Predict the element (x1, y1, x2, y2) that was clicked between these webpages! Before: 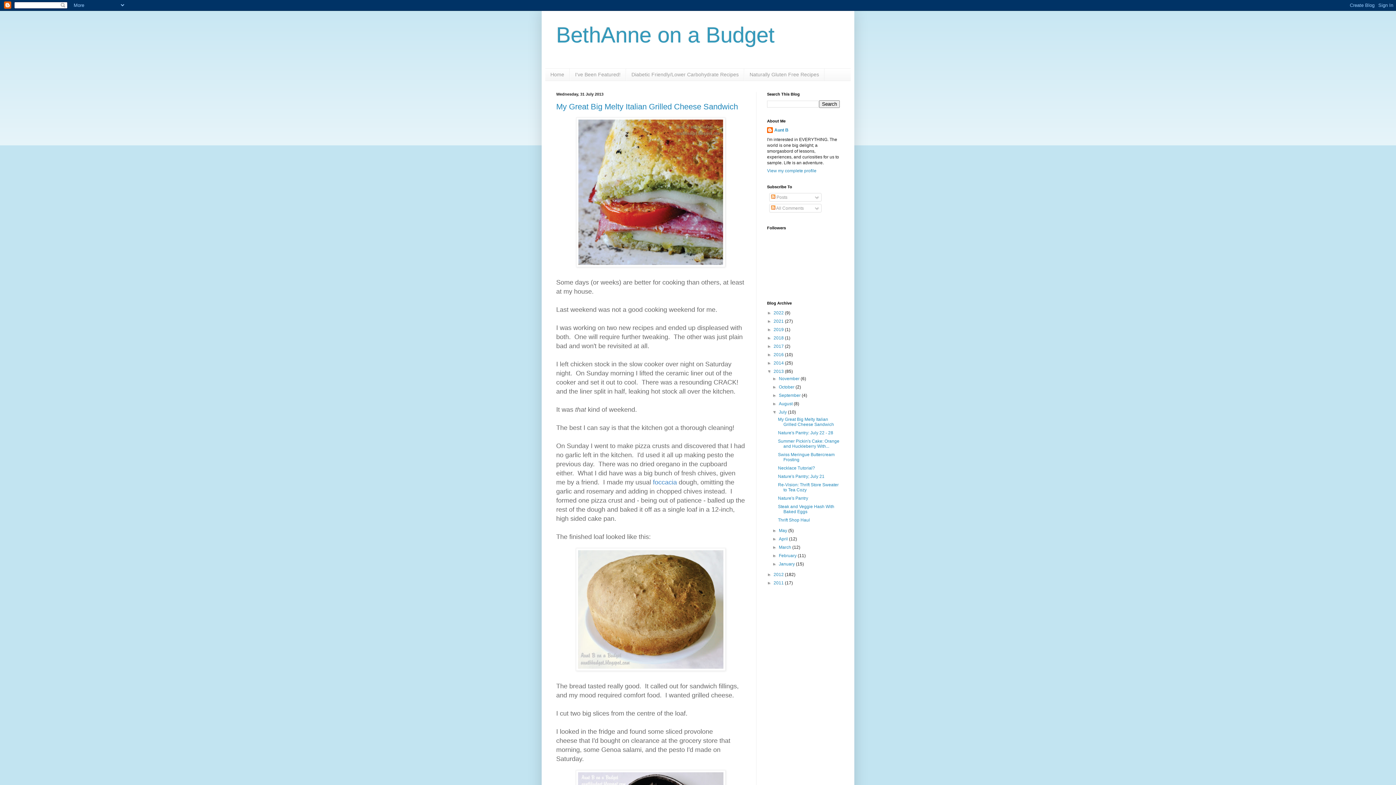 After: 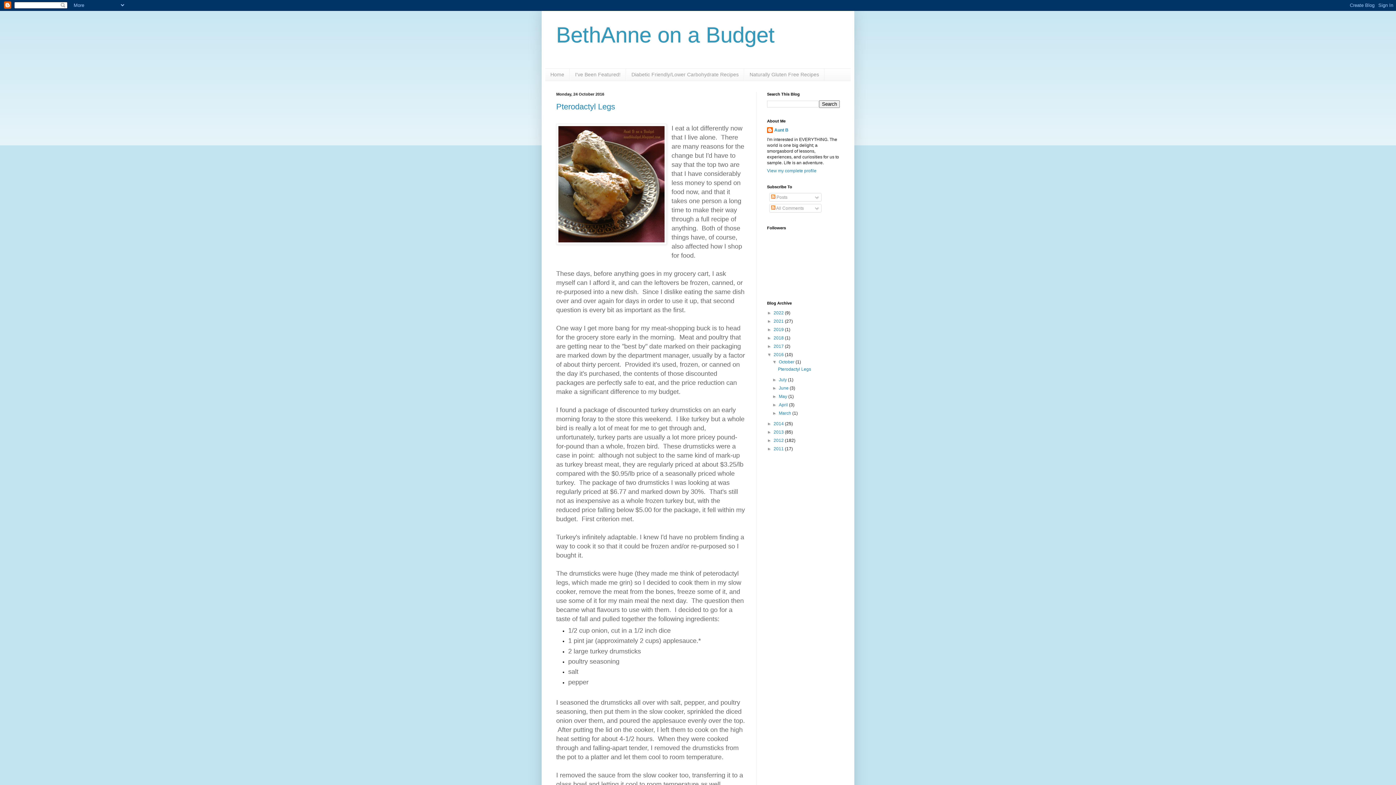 Action: bbox: (773, 352, 785, 357) label: 2016 